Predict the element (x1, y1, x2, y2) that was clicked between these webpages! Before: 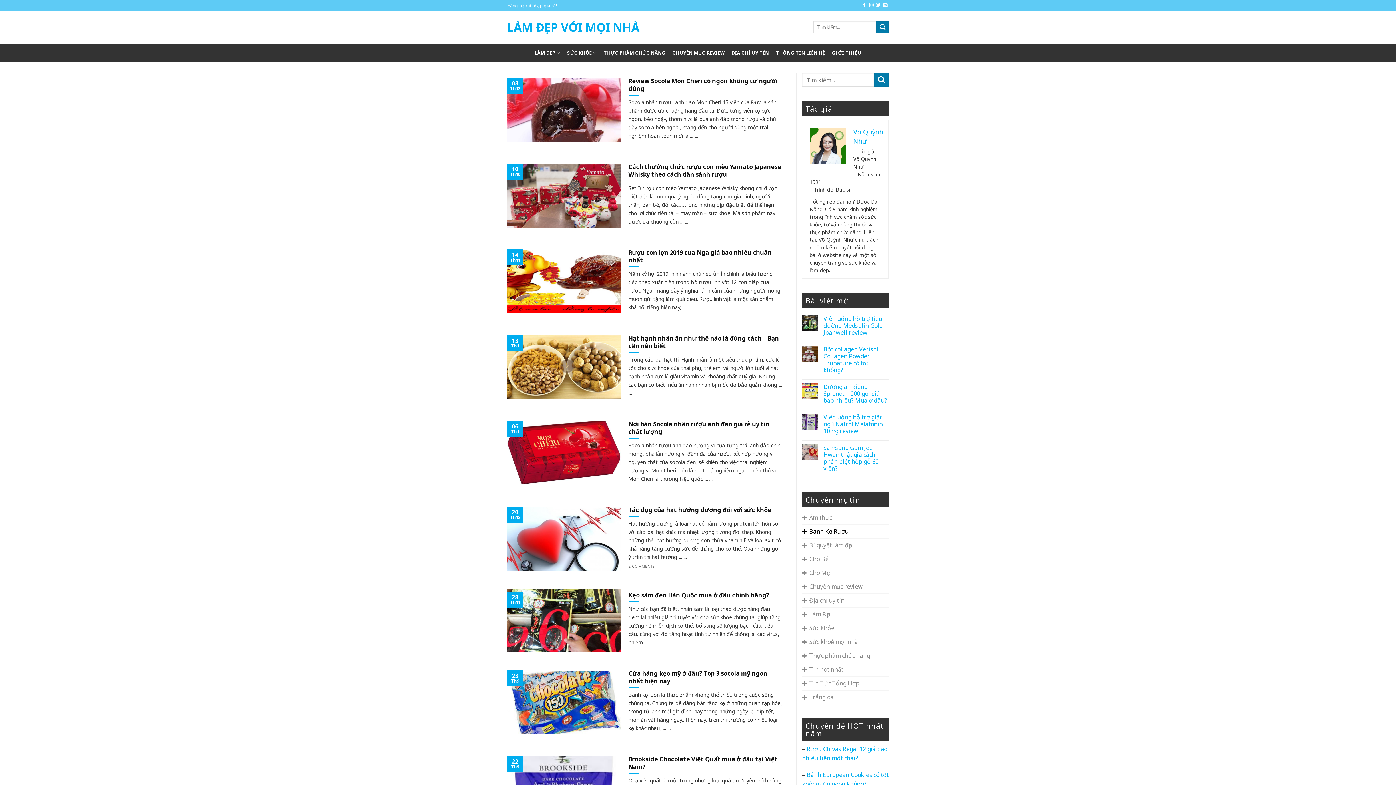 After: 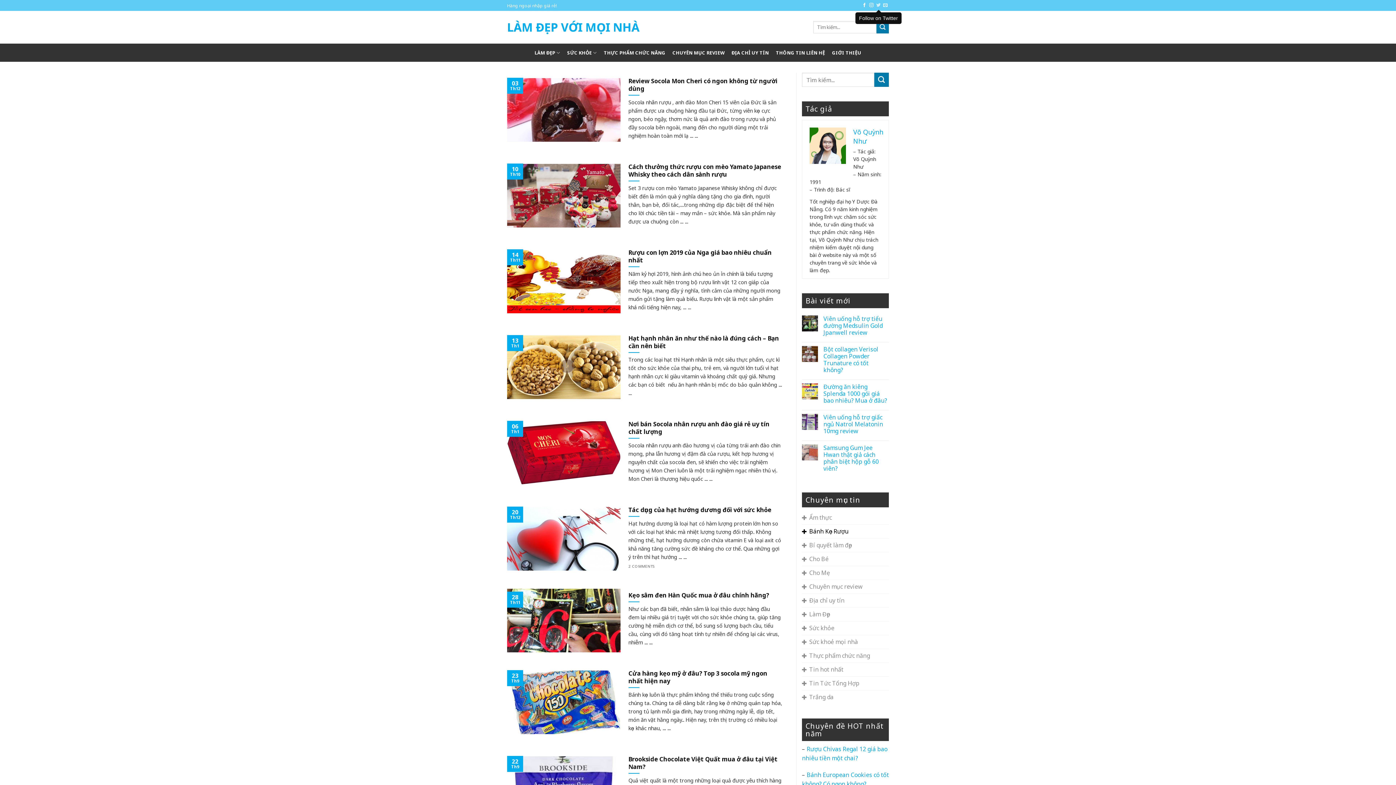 Action: bbox: (876, 3, 880, 8)